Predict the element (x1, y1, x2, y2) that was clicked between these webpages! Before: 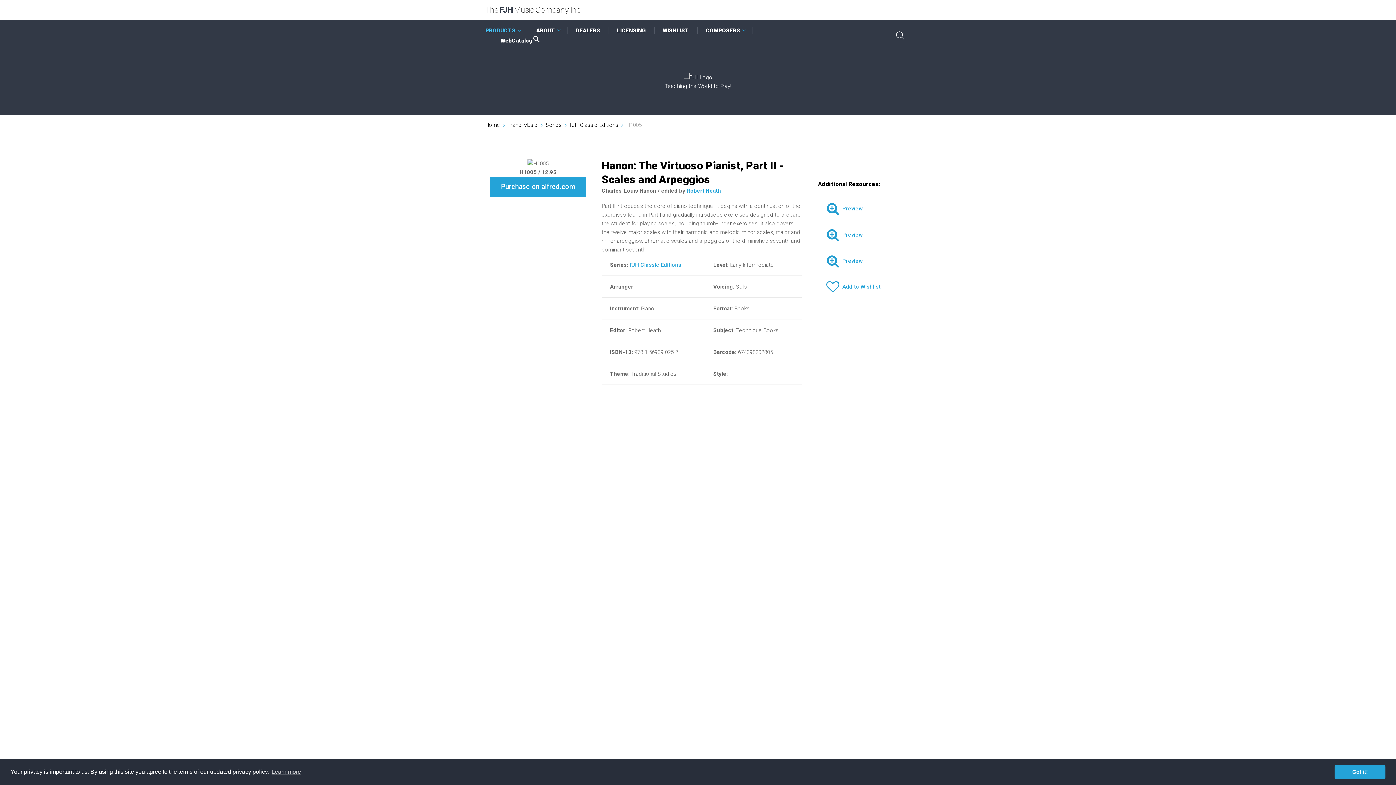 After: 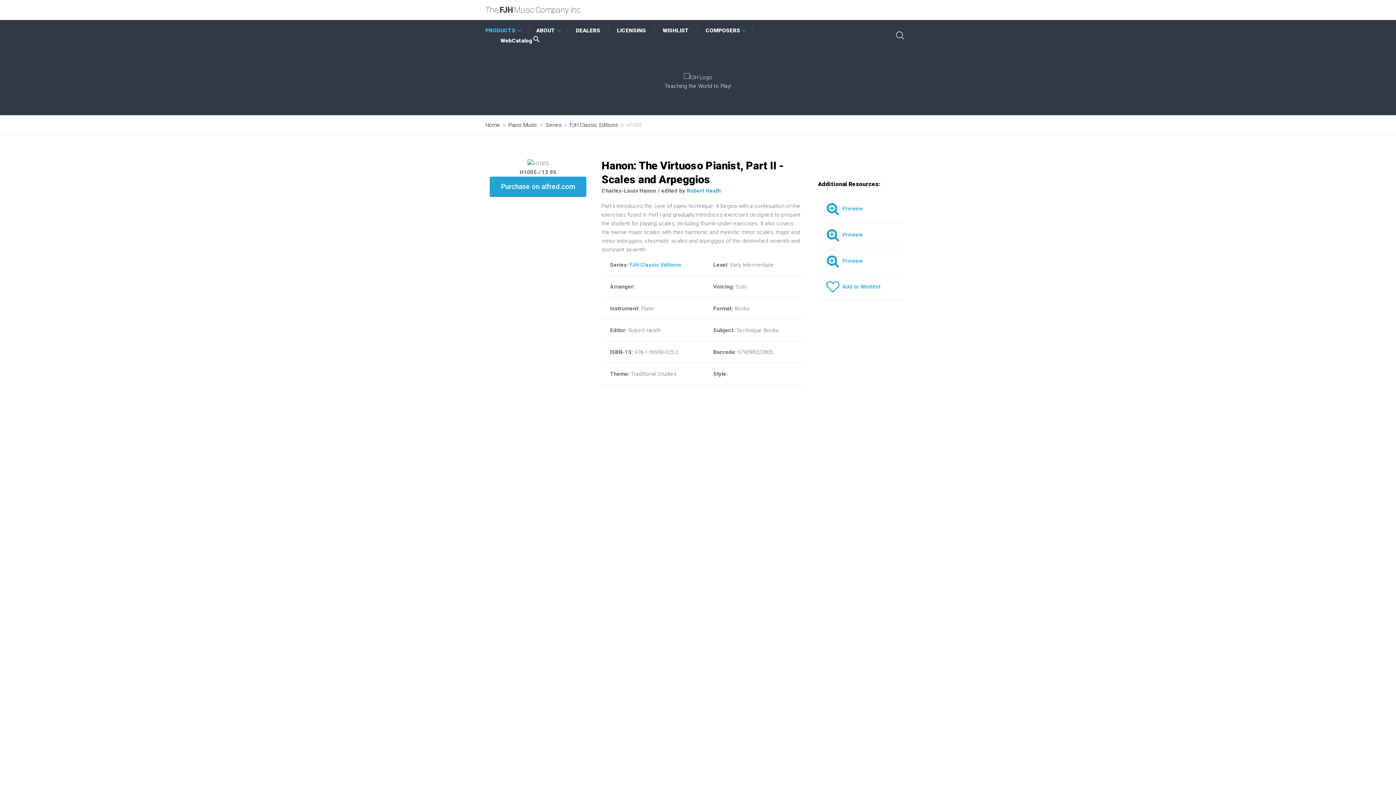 Action: label: dismiss cookie message bbox: (1334, 765, 1385, 779)